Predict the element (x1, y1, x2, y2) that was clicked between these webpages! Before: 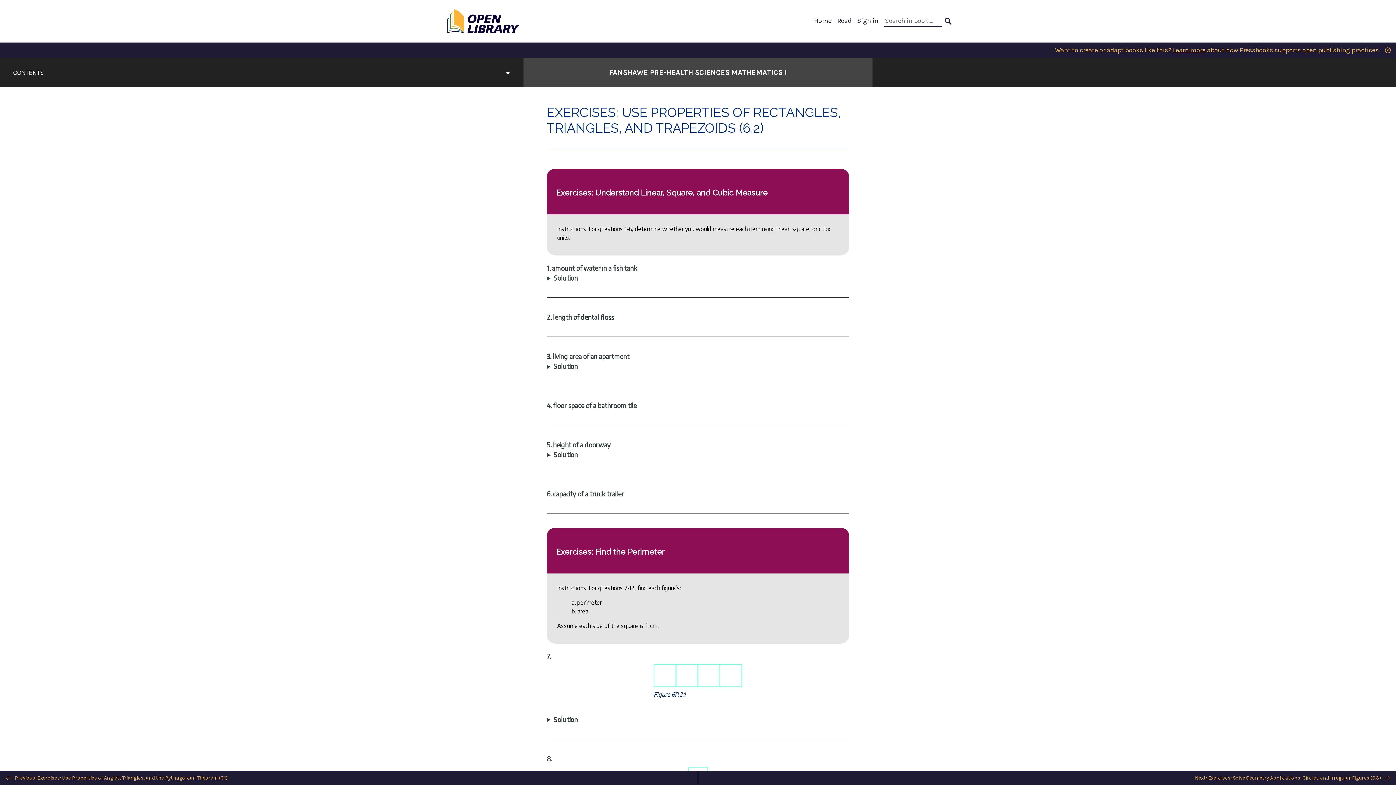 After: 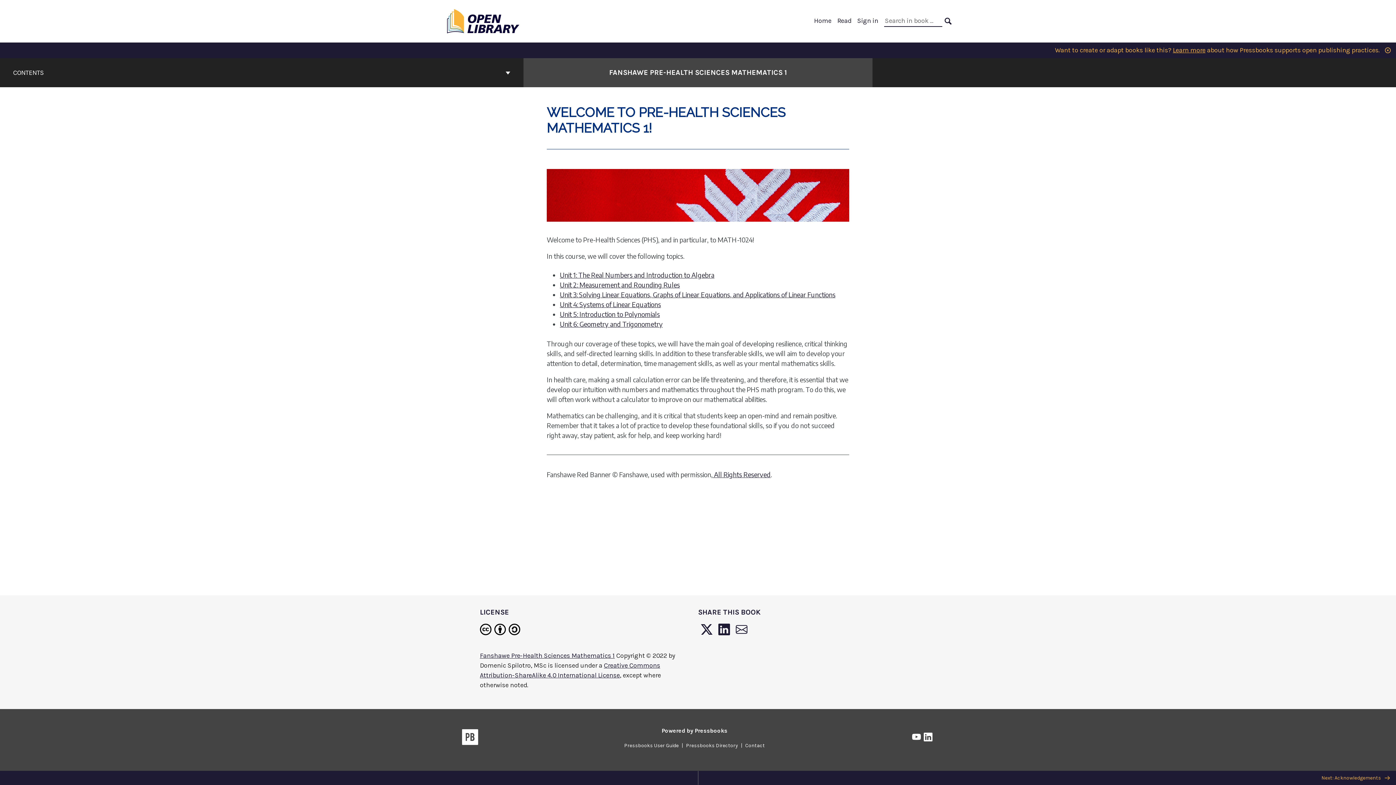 Action: bbox: (837, 16, 851, 24) label: Read